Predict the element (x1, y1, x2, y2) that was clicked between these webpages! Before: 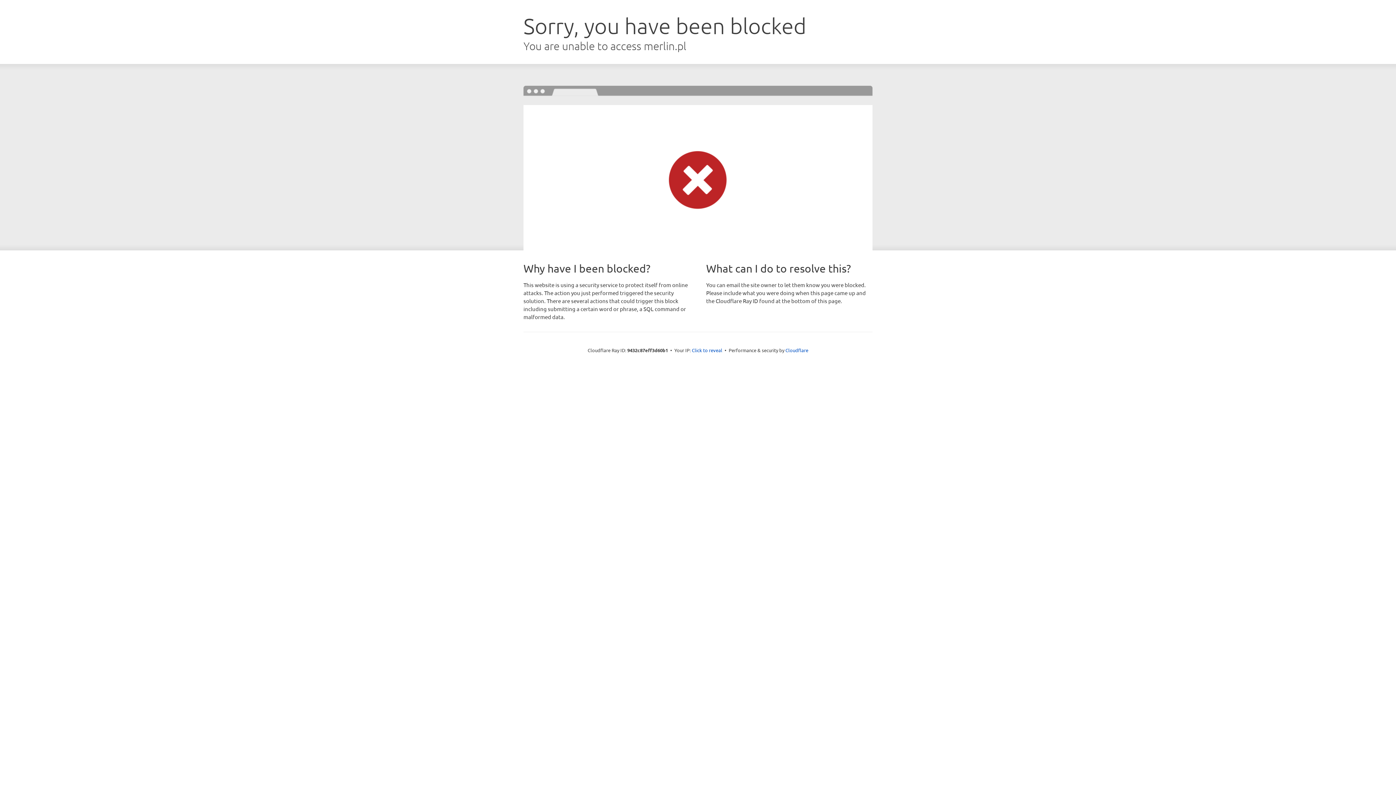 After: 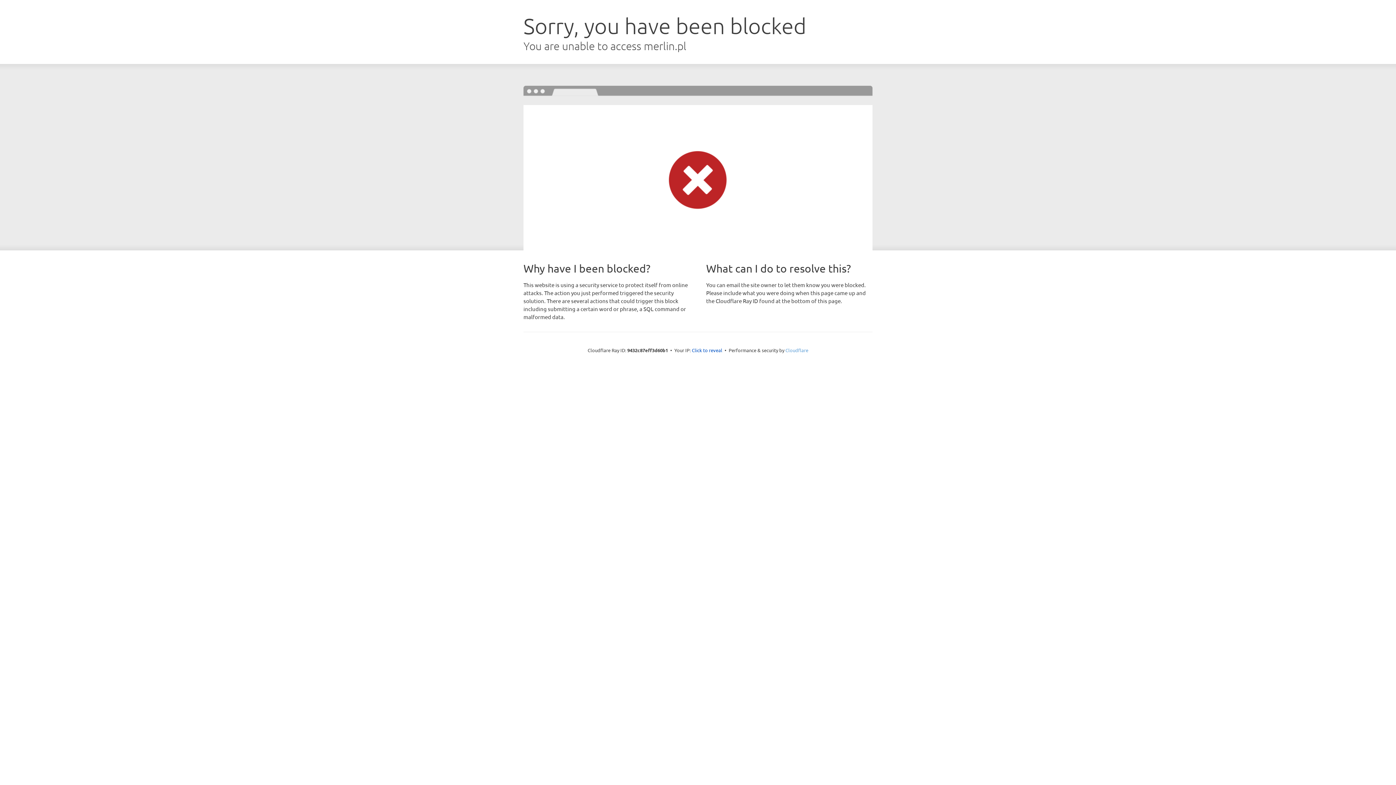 Action: bbox: (785, 347, 808, 353) label: Cloudflare